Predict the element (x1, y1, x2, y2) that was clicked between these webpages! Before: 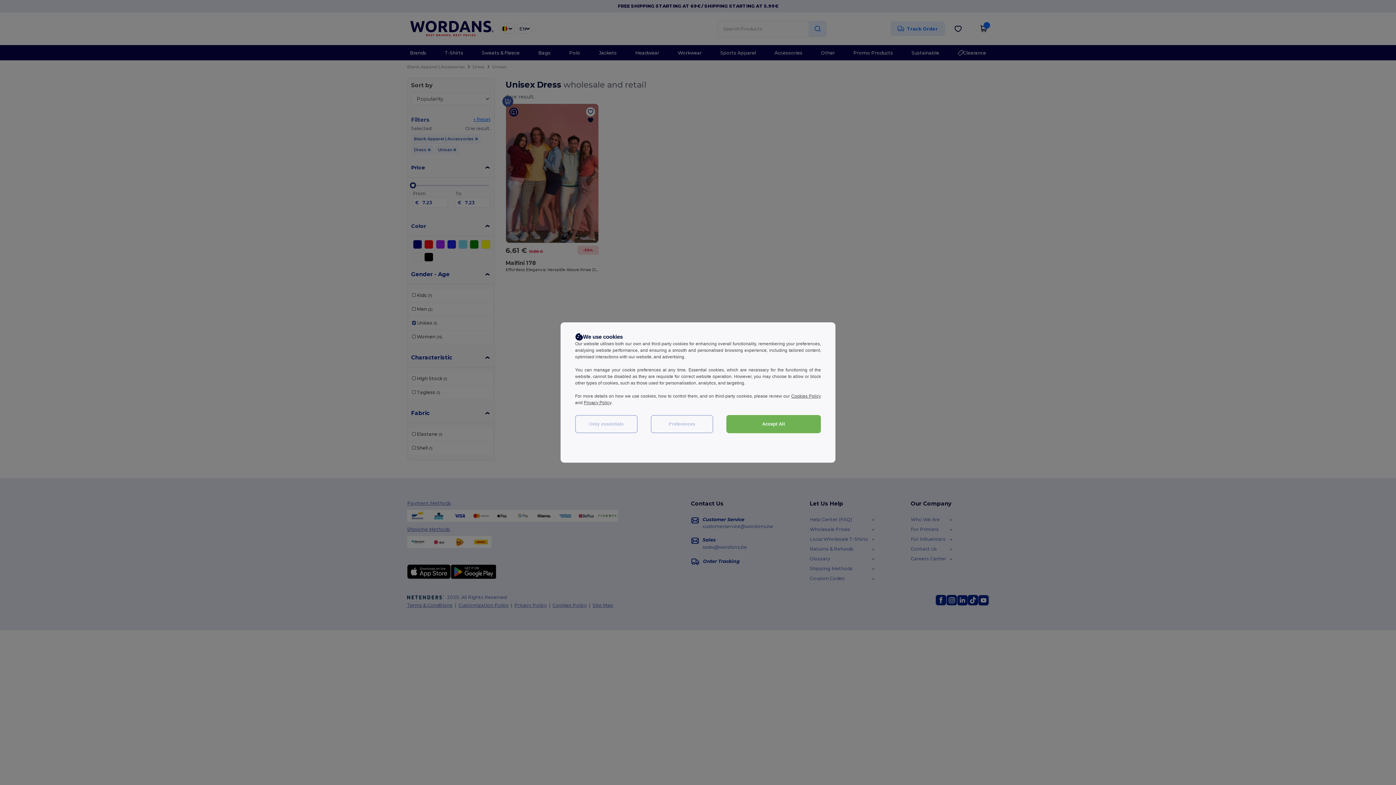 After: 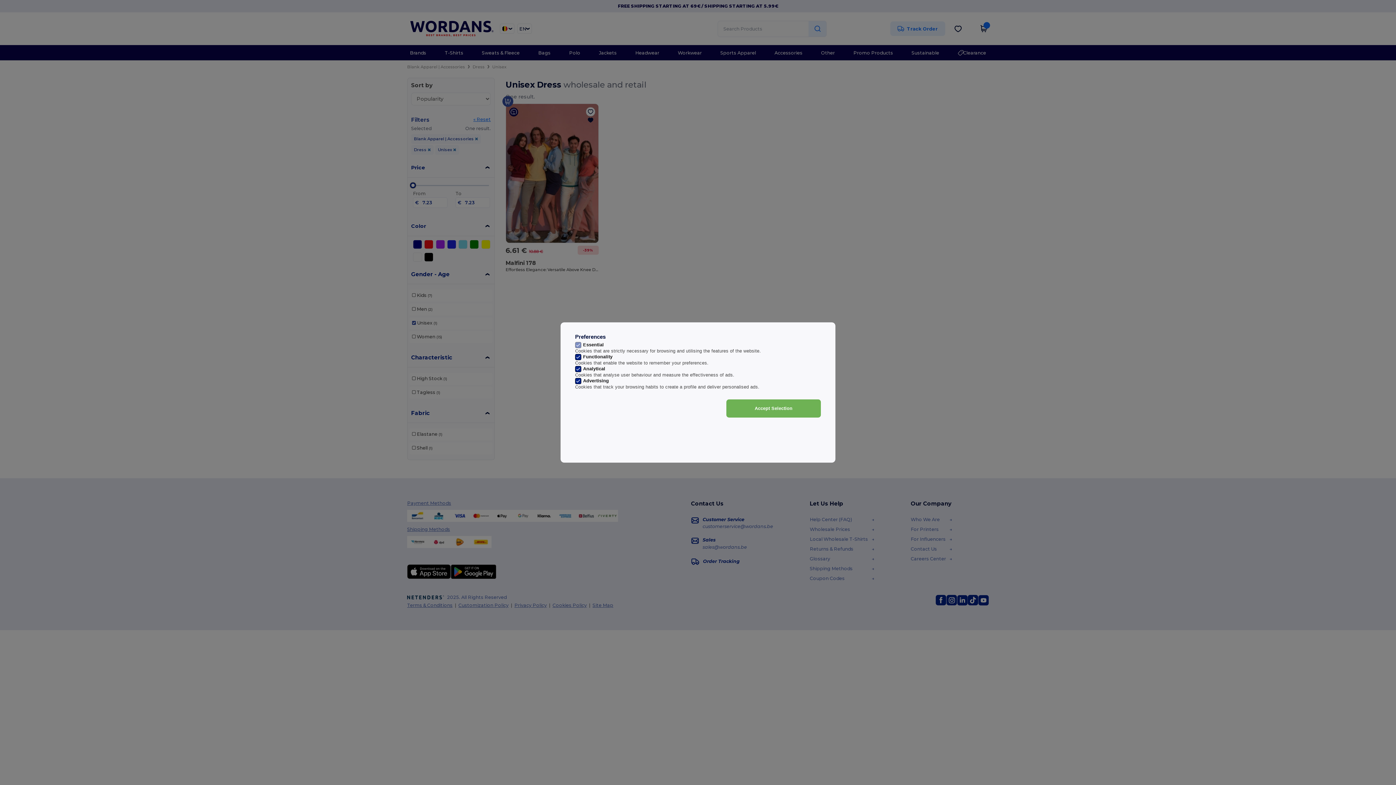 Action: label: Preferences bbox: (650, 415, 713, 433)